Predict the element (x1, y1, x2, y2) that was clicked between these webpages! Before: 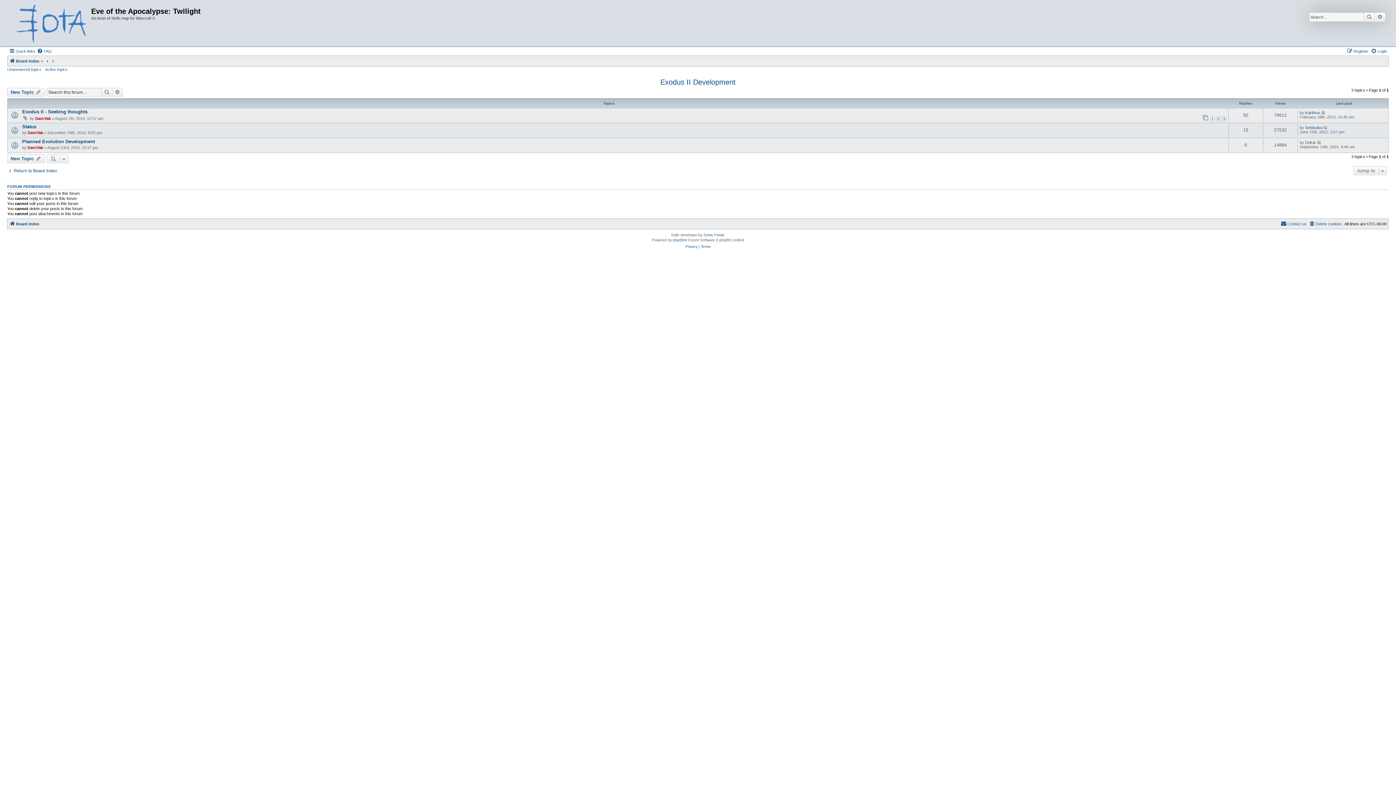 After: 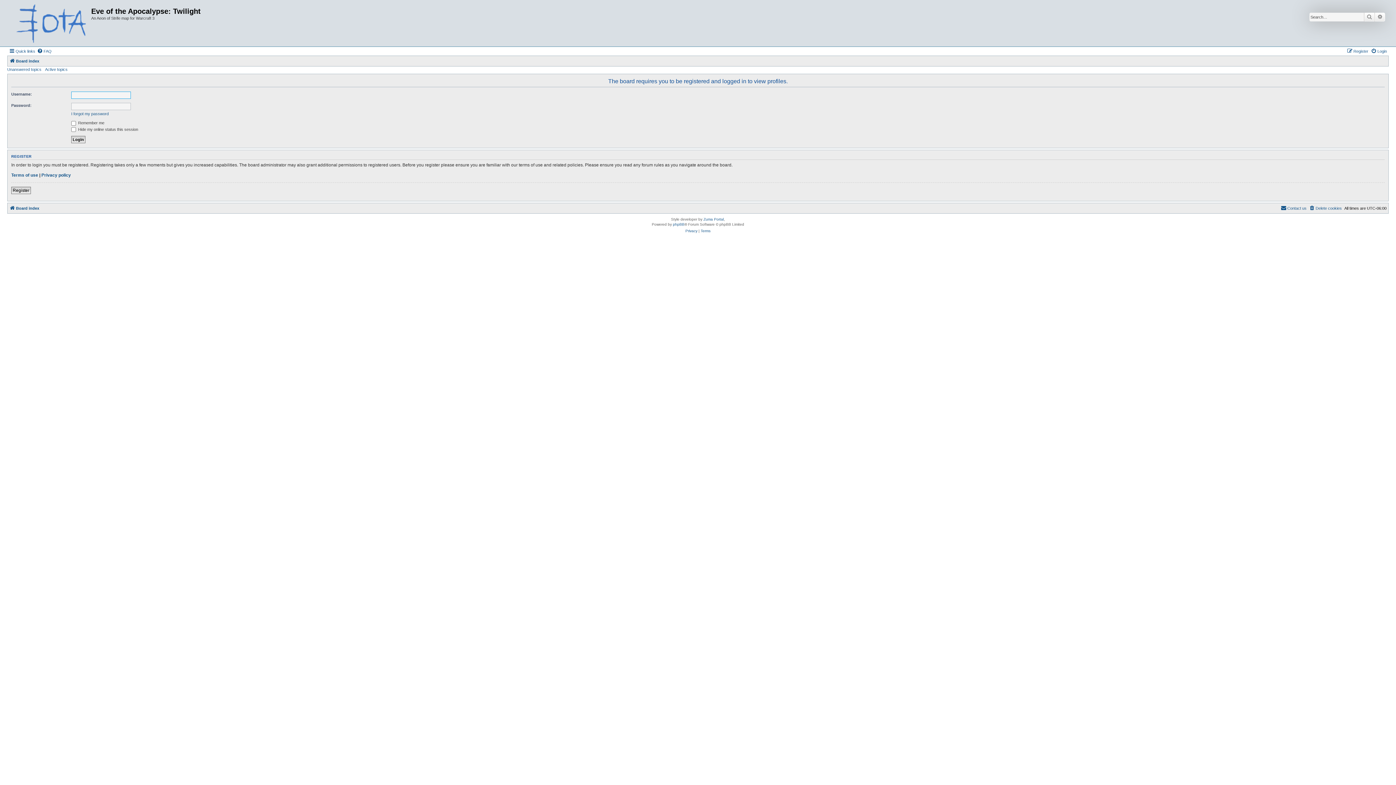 Action: bbox: (35, 116, 50, 120) label: DarnYak